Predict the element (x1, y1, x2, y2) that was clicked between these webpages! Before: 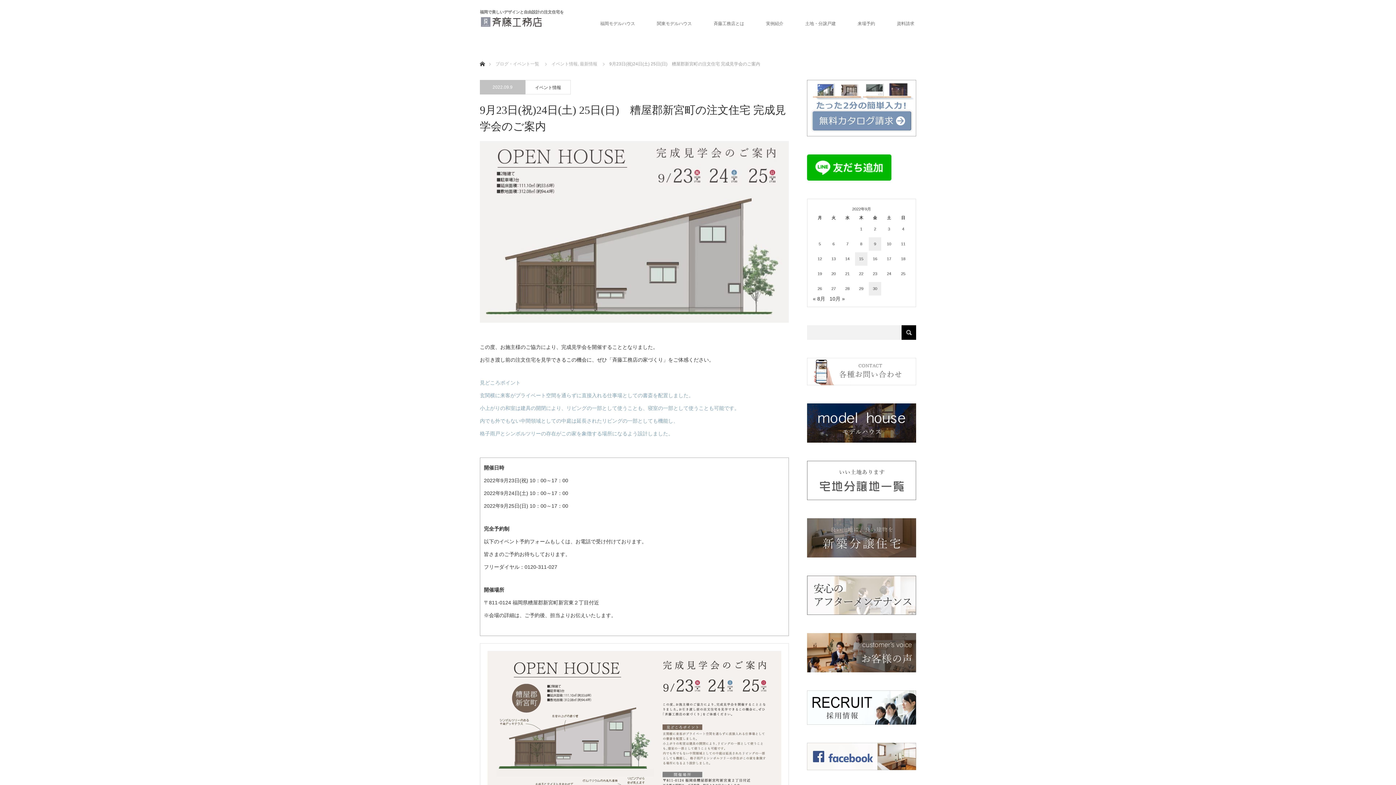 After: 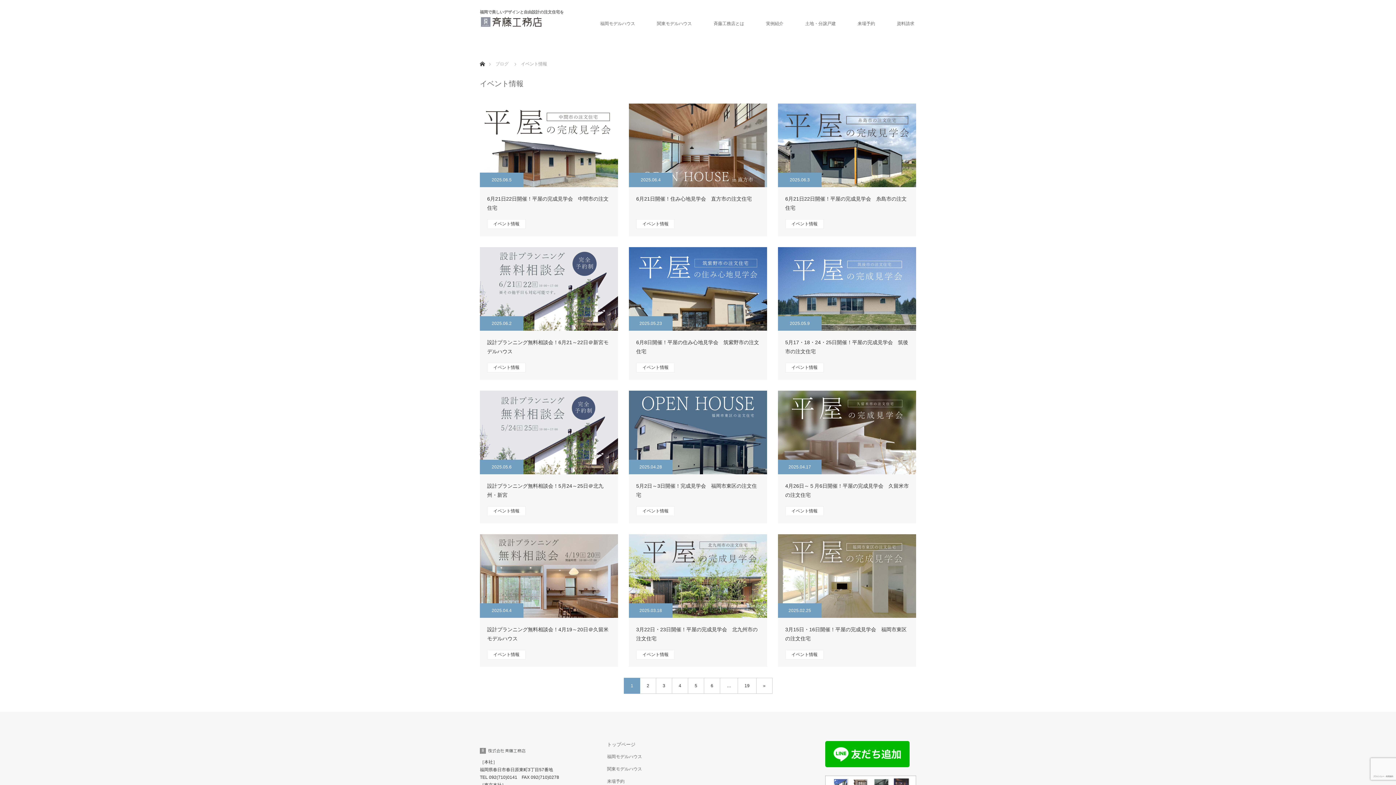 Action: label: イベント情報, bbox: (551, 61, 578, 66)